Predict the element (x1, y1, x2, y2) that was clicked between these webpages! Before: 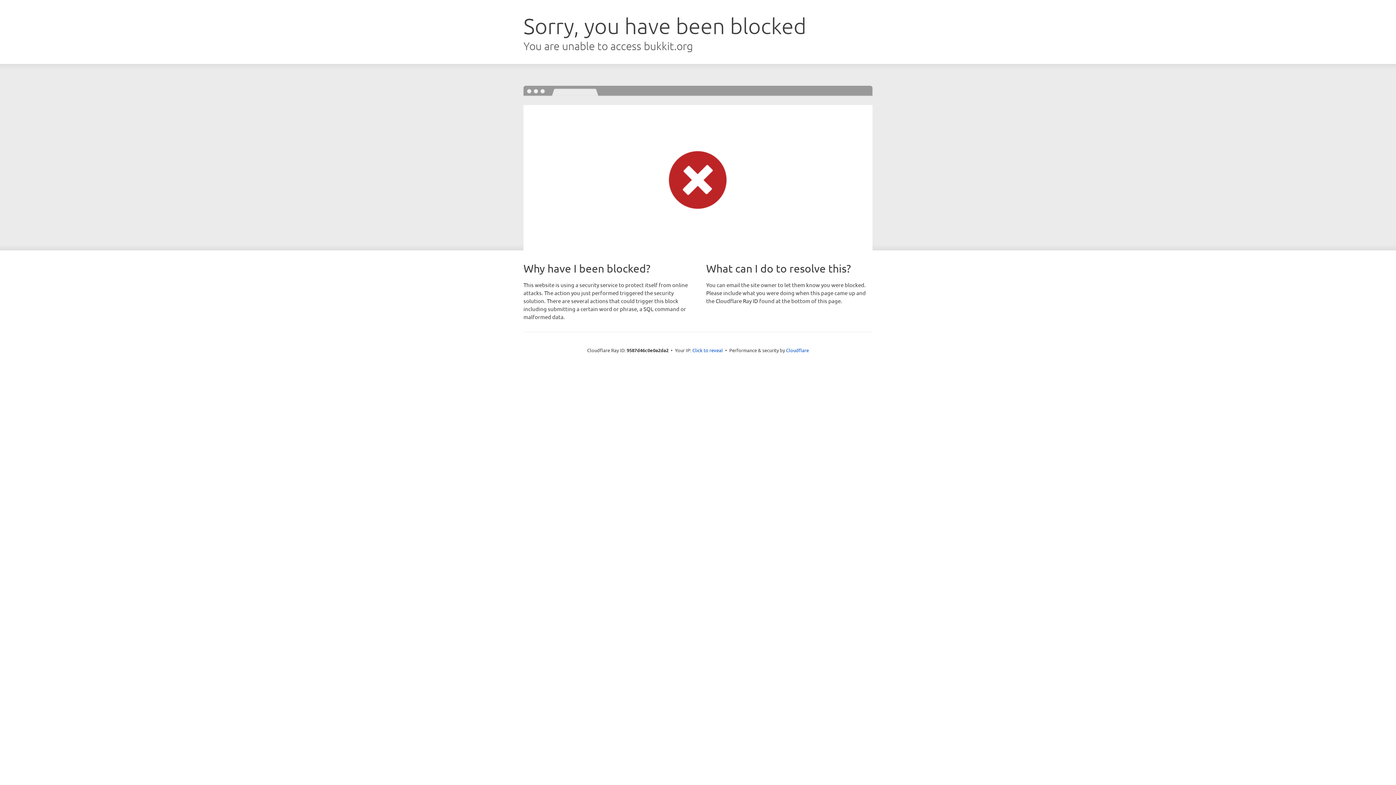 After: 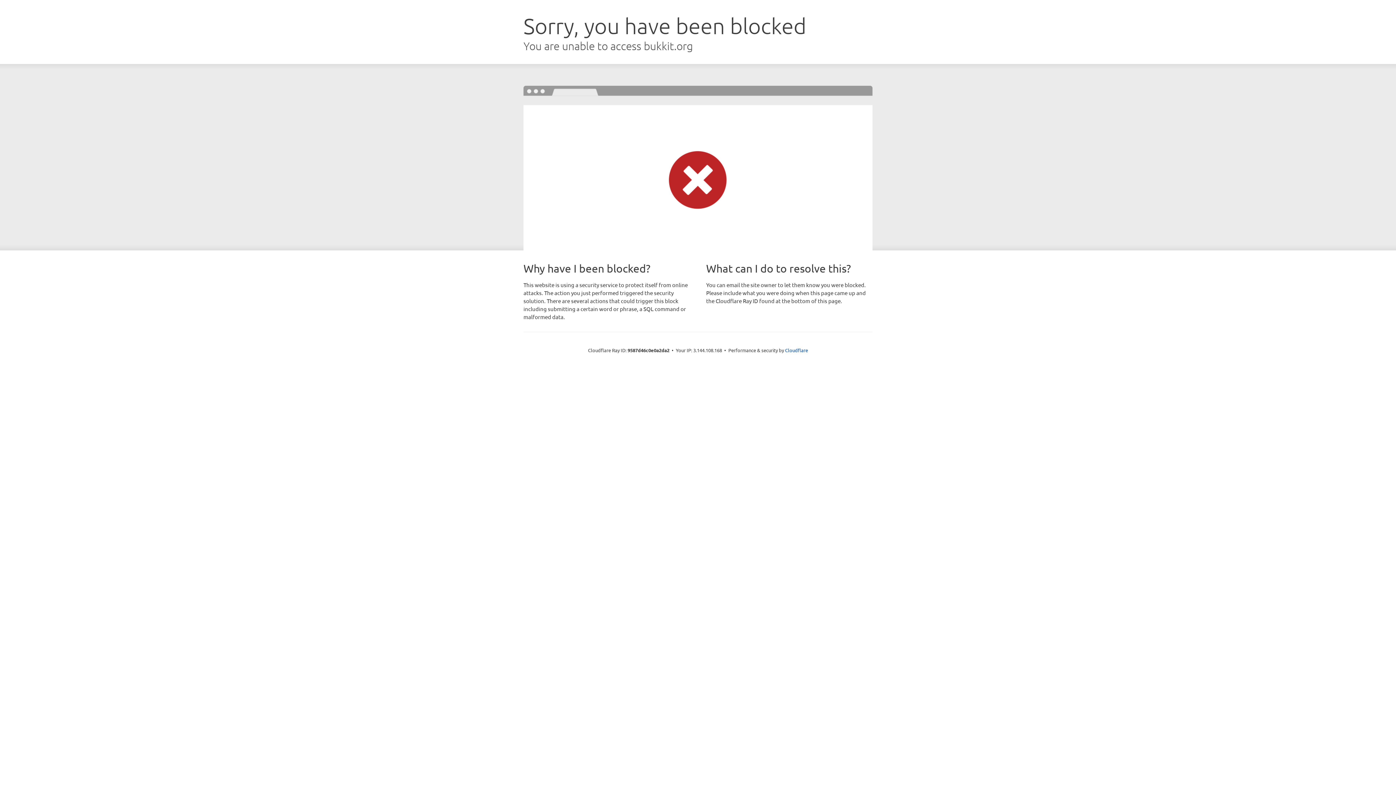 Action: label: Click to reveal bbox: (692, 346, 723, 353)